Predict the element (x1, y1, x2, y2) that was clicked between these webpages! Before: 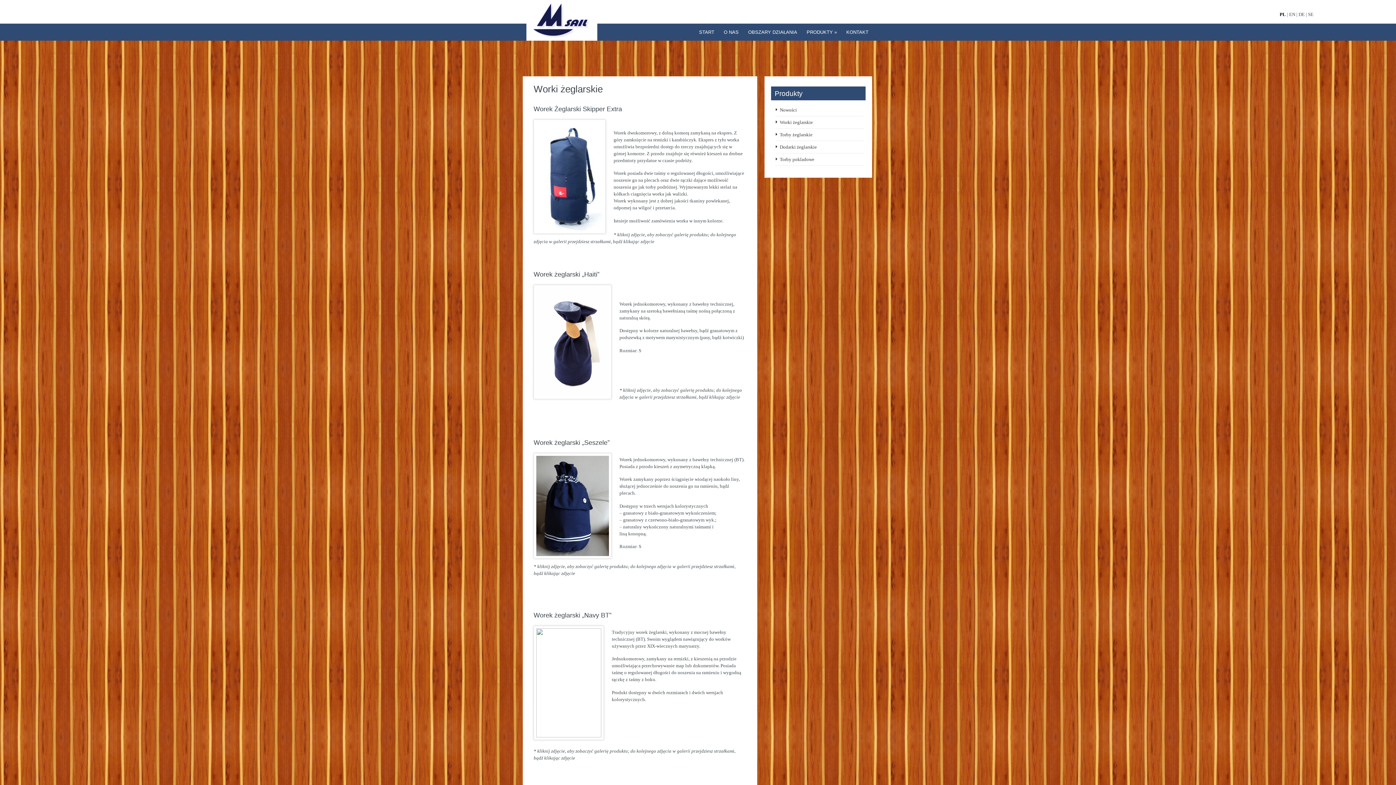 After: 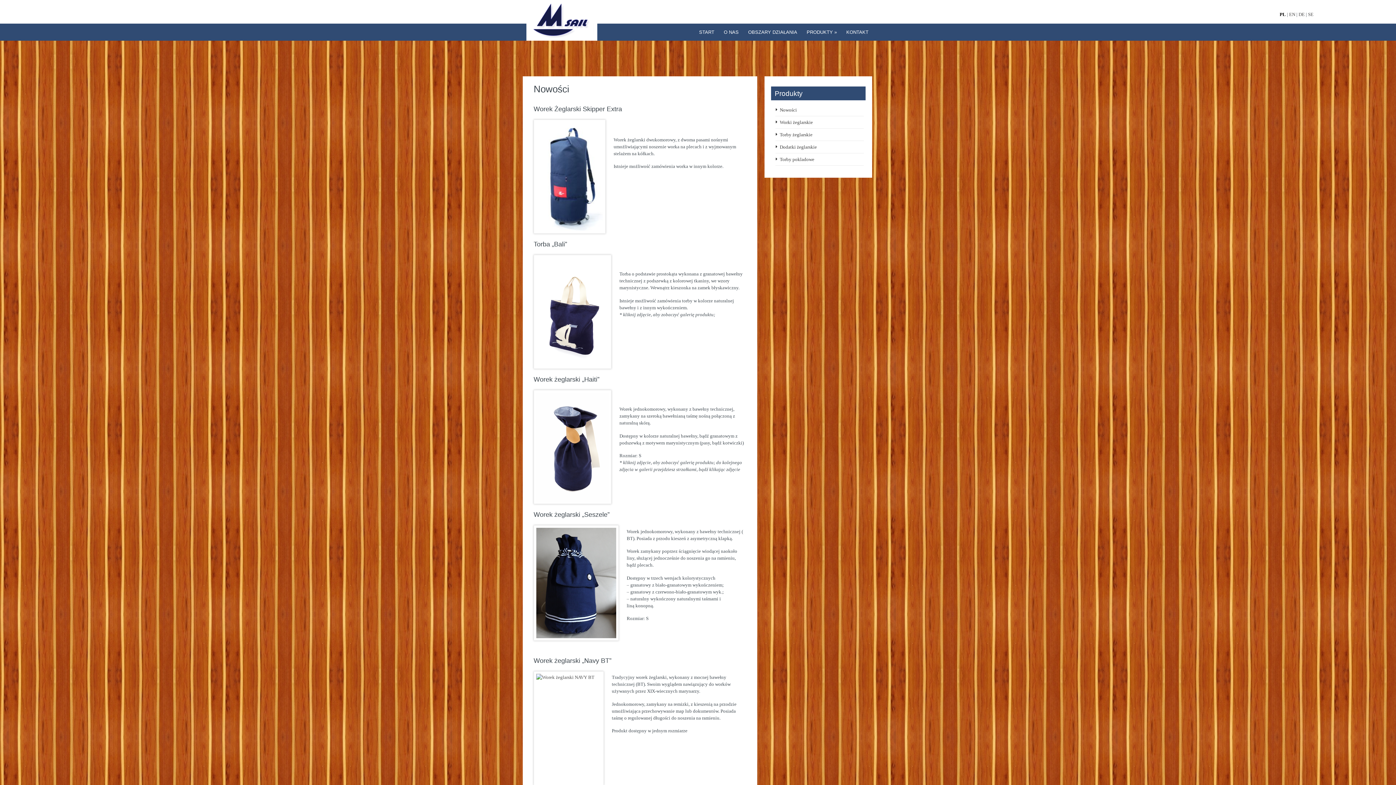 Action: bbox: (780, 107, 797, 112) label: Nowości